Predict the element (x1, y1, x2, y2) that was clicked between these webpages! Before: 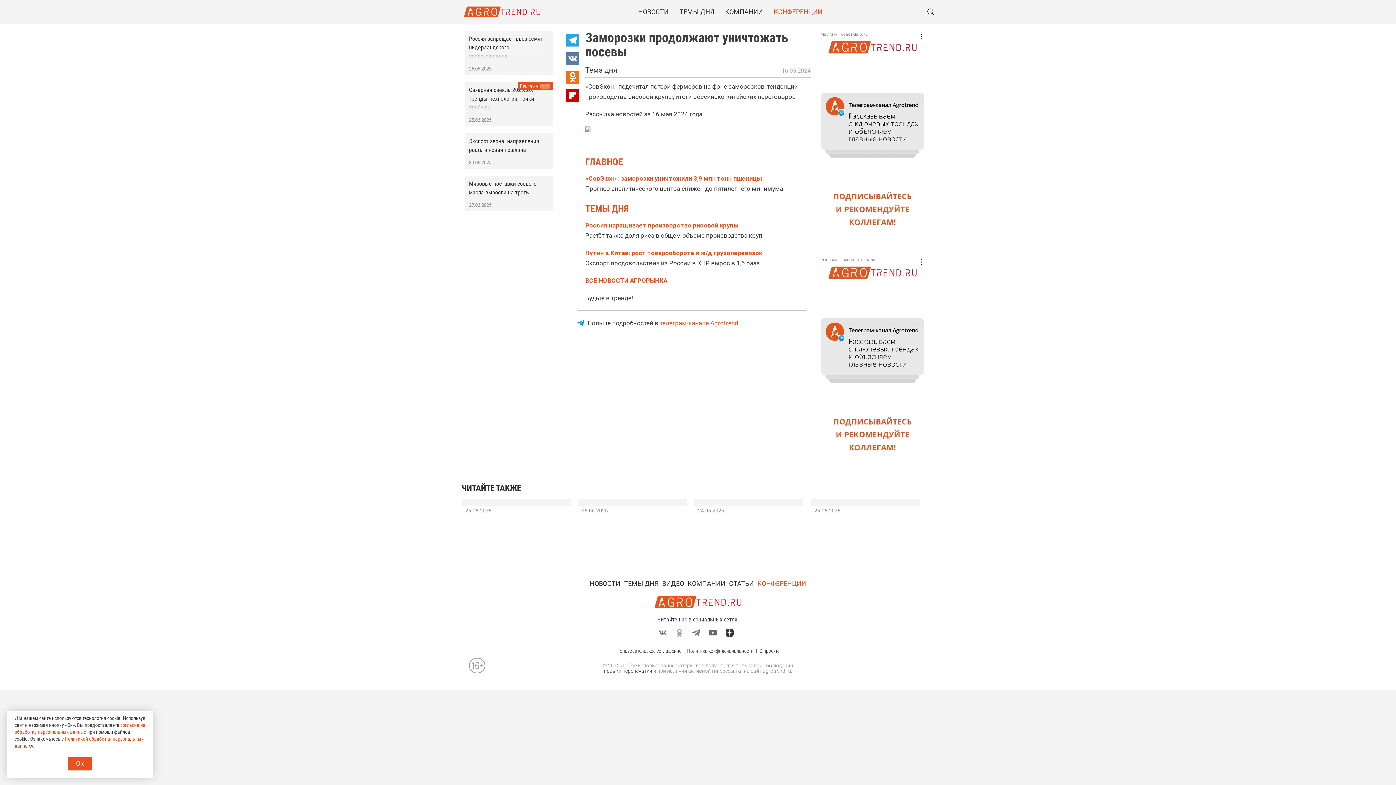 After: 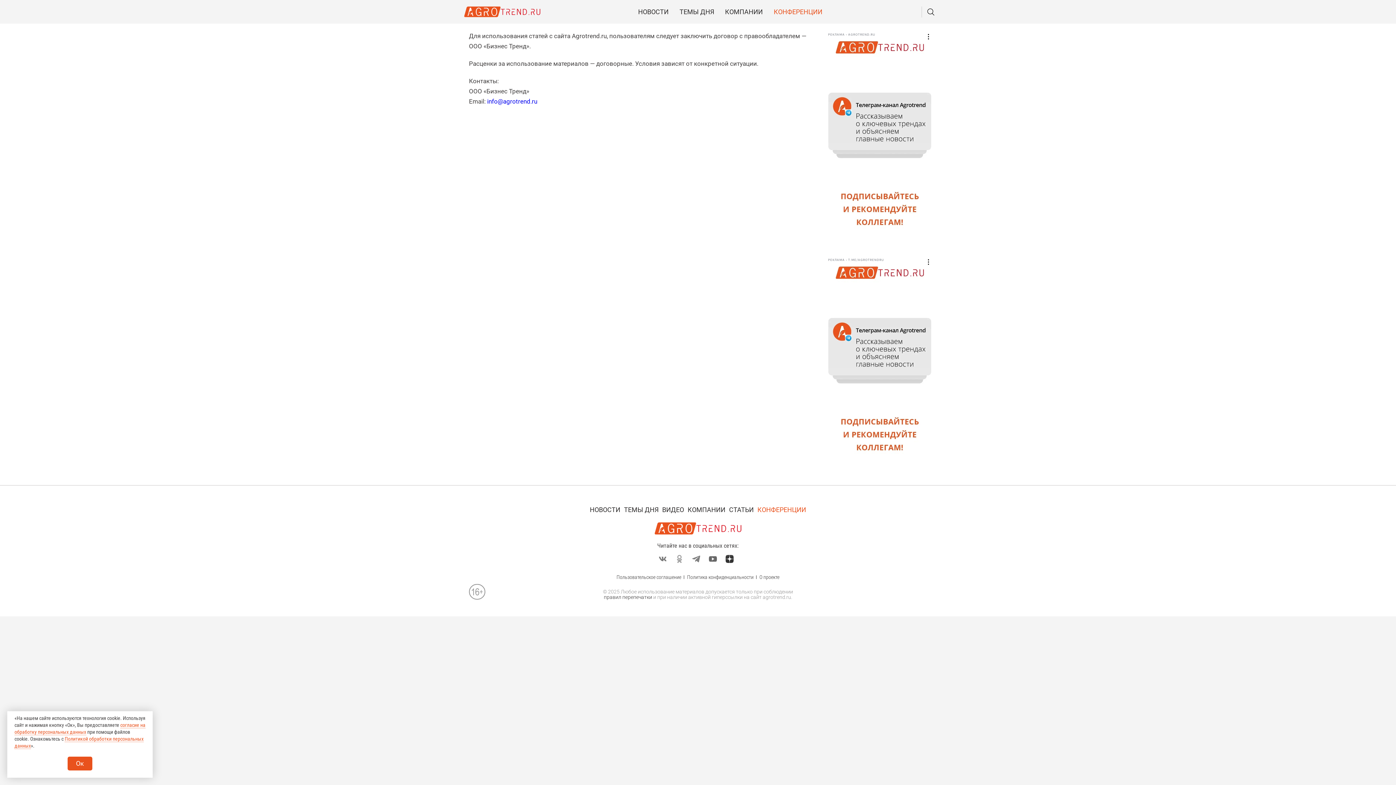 Action: bbox: (604, 668, 652, 674) label: правил перепечатки